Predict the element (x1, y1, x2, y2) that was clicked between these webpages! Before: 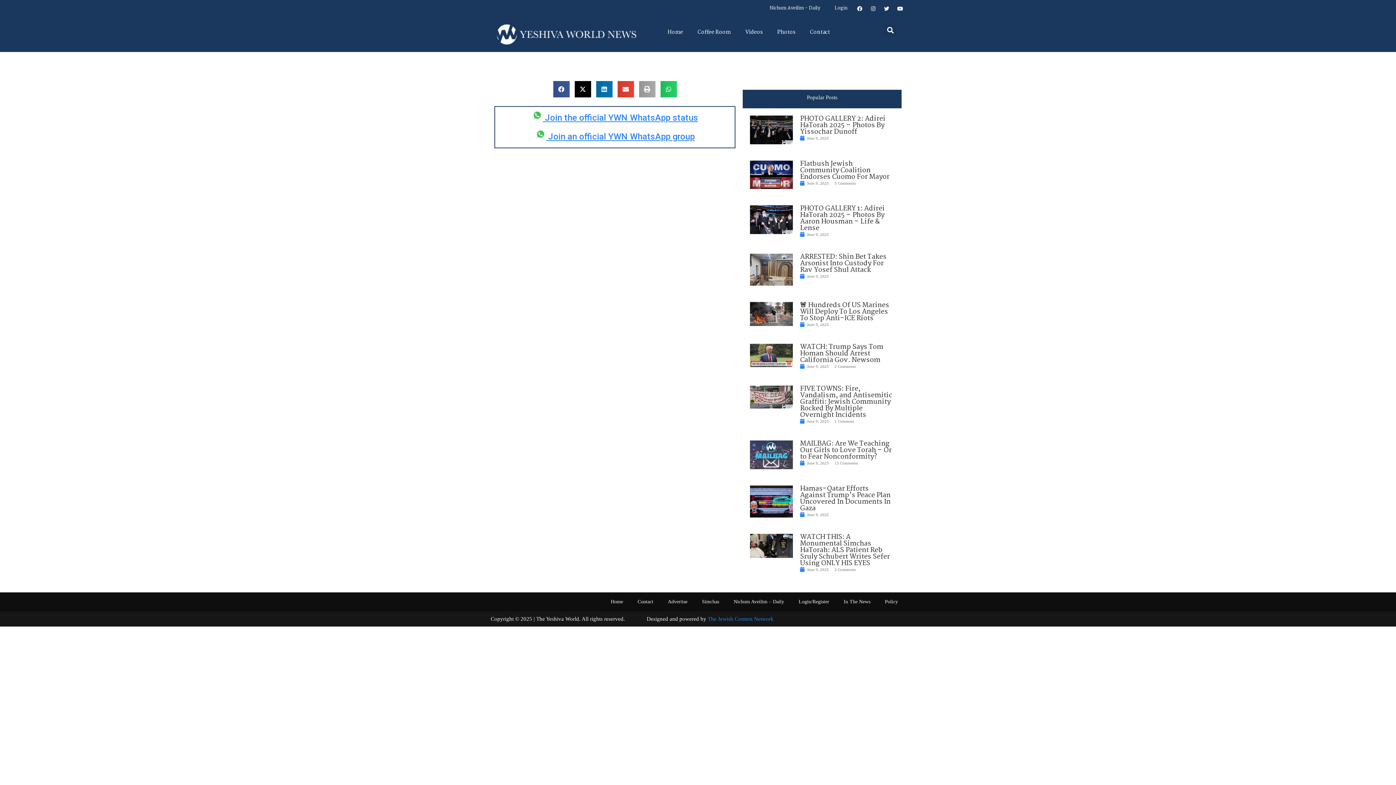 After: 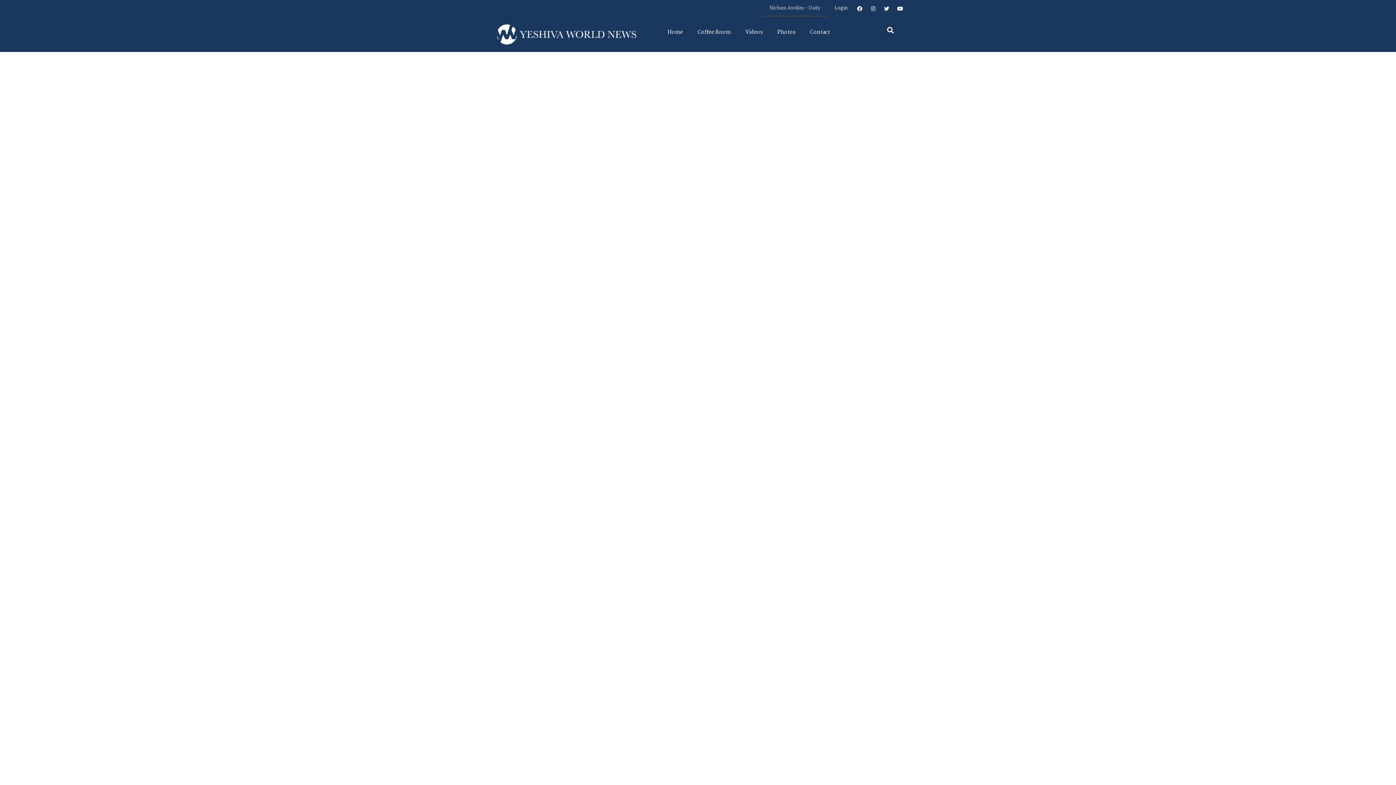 Action: label: Nichum Aveilim – Daily bbox: (726, 593, 791, 610)